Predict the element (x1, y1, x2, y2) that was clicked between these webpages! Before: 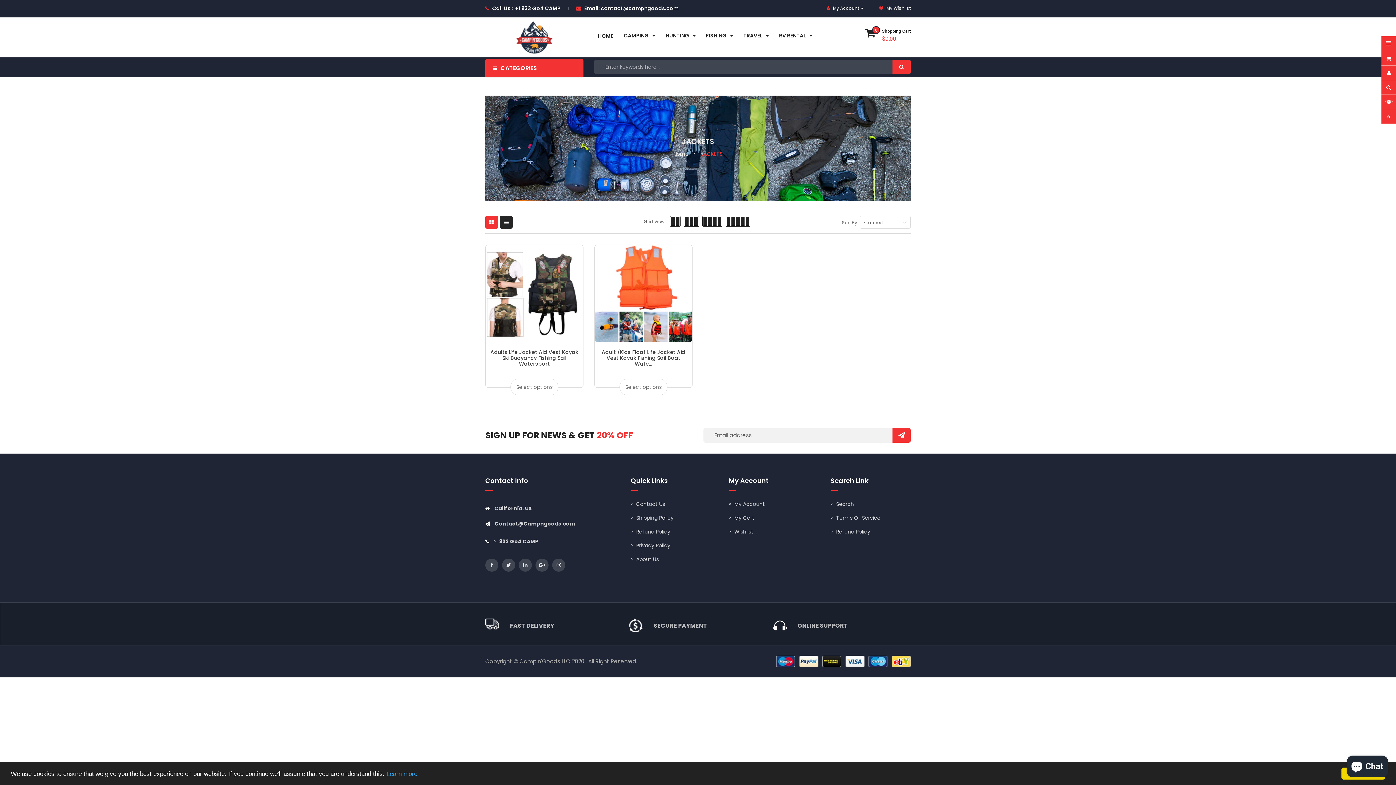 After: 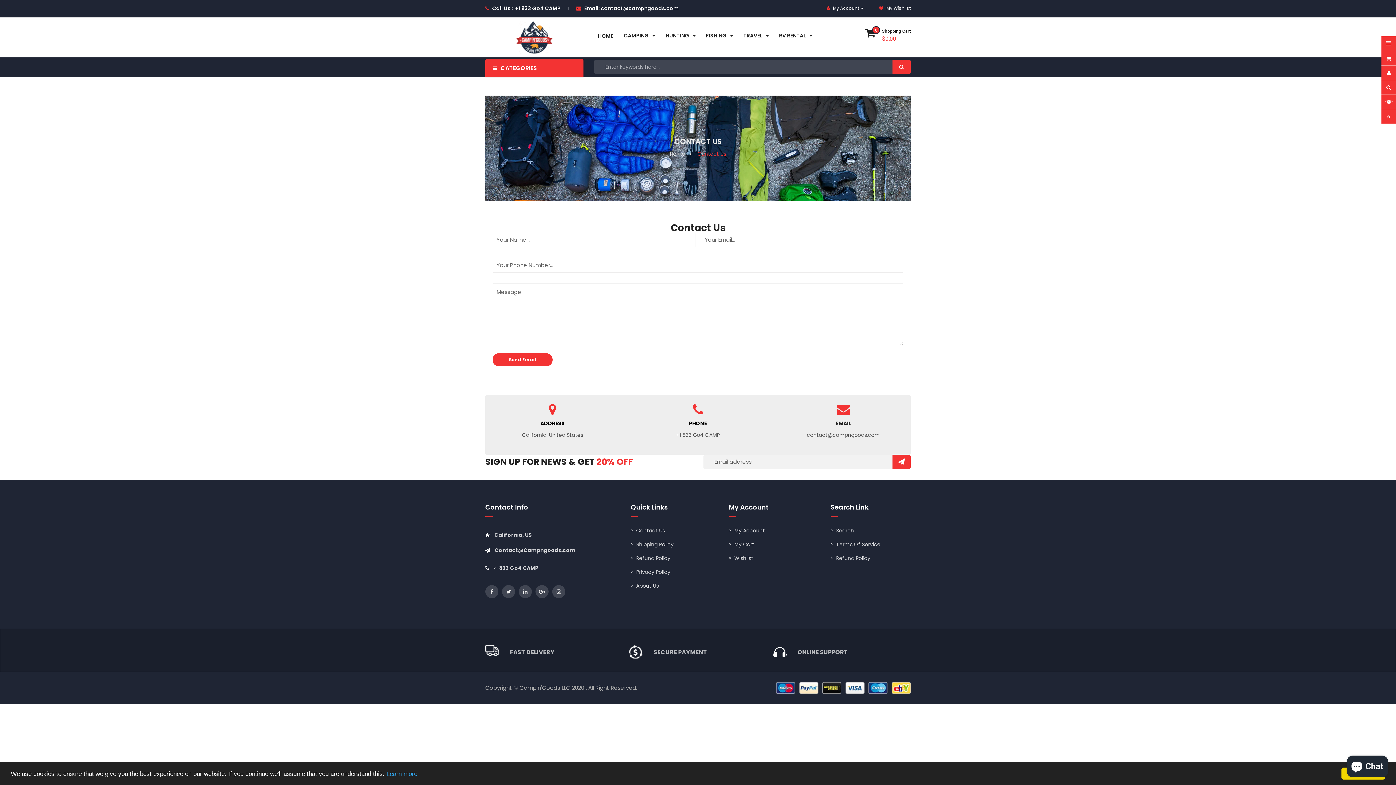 Action: bbox: (630, 497, 665, 511) label: Contact Us